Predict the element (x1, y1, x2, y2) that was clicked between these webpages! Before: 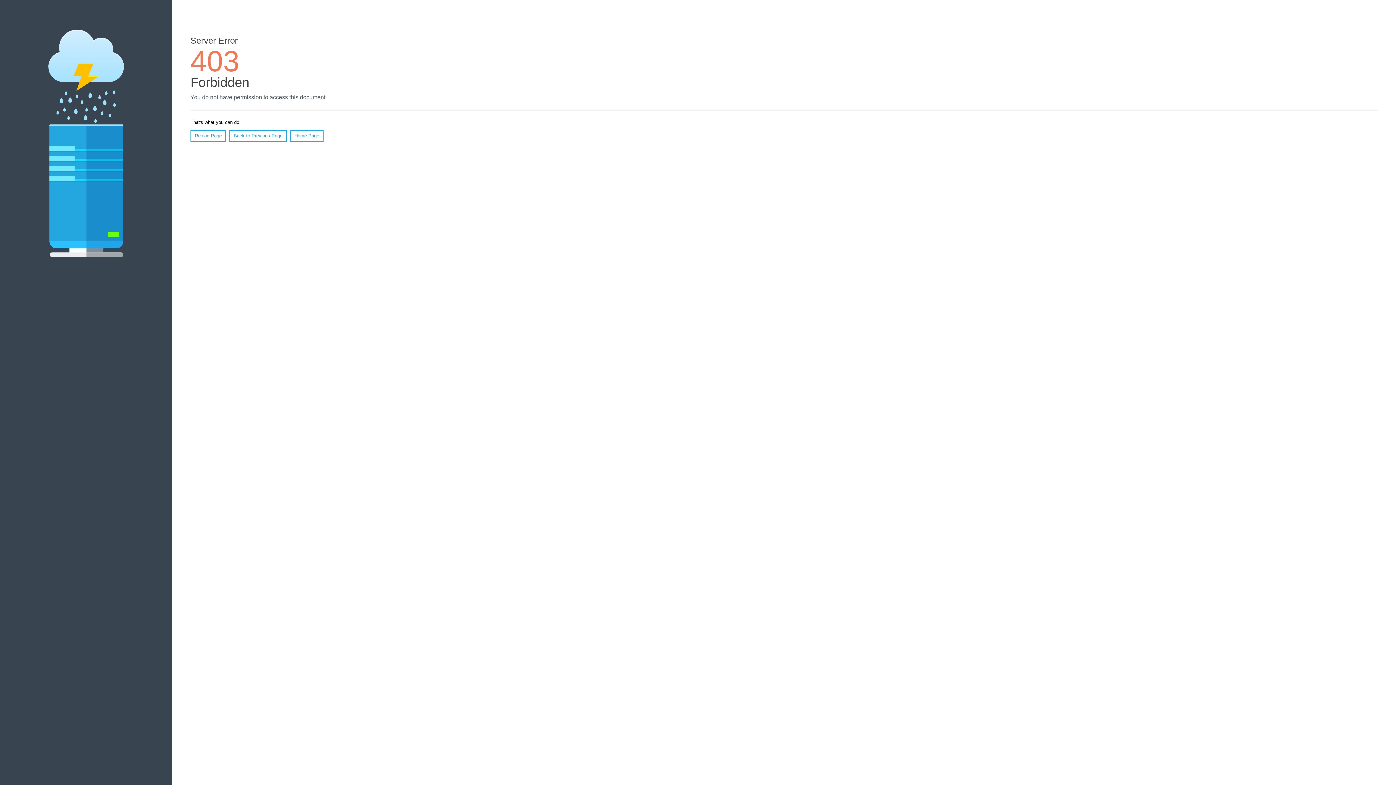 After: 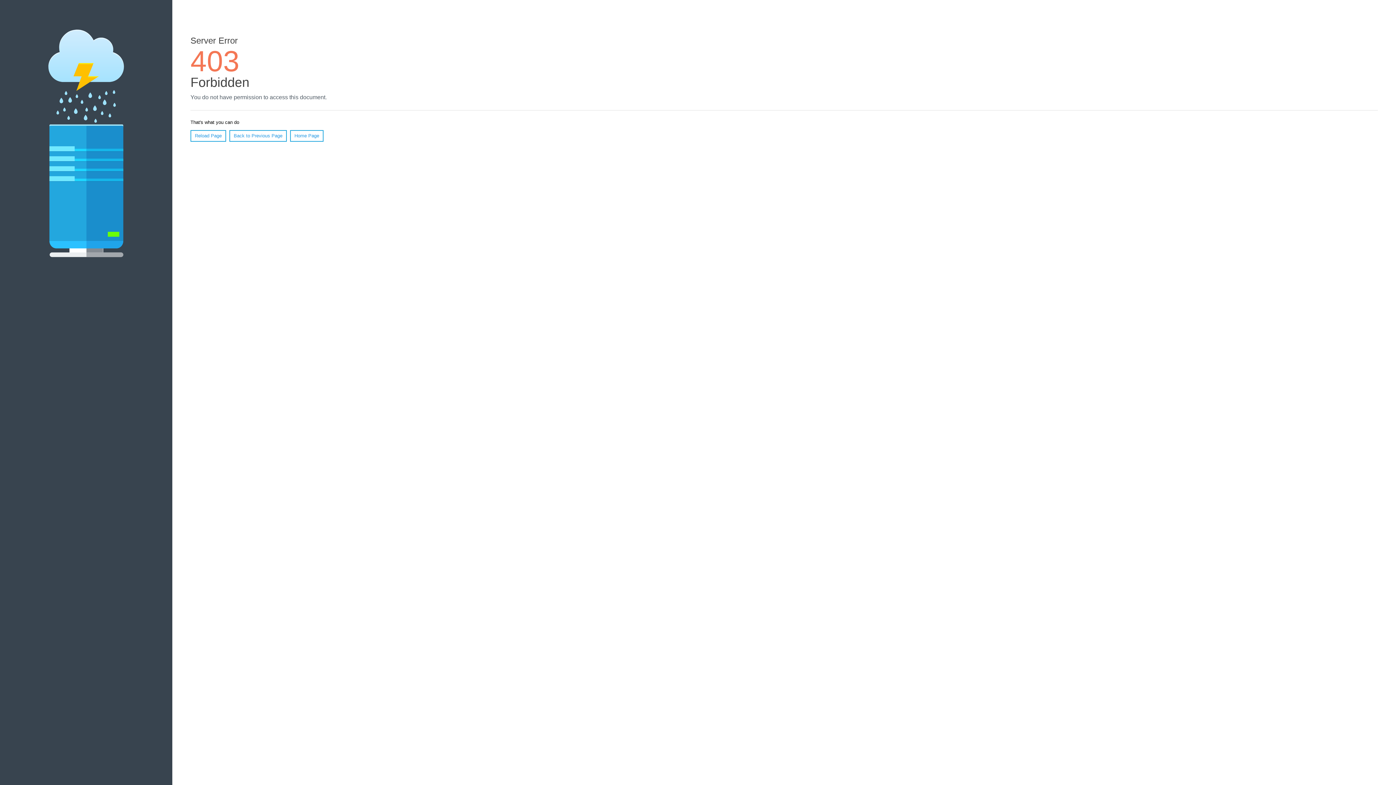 Action: label: Reload Page bbox: (190, 130, 226, 141)